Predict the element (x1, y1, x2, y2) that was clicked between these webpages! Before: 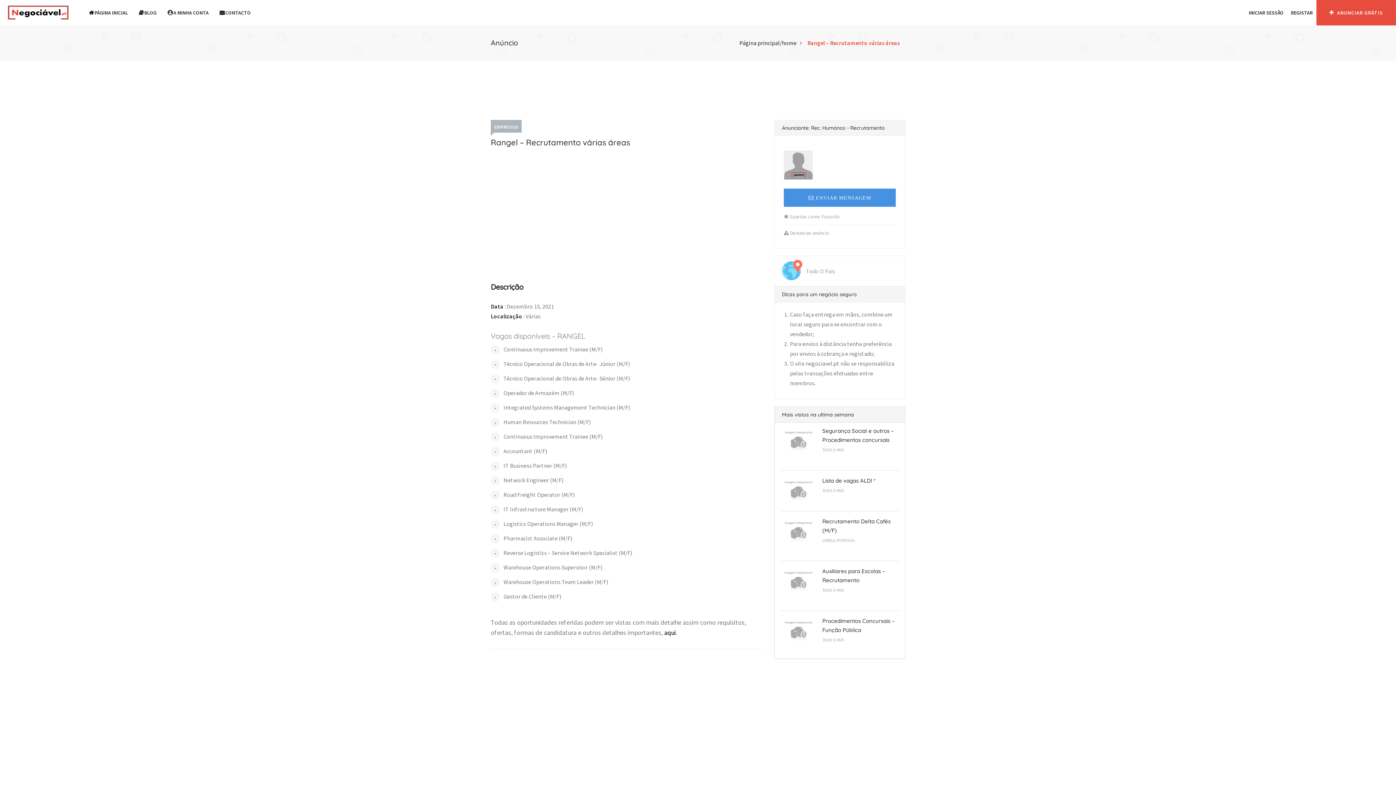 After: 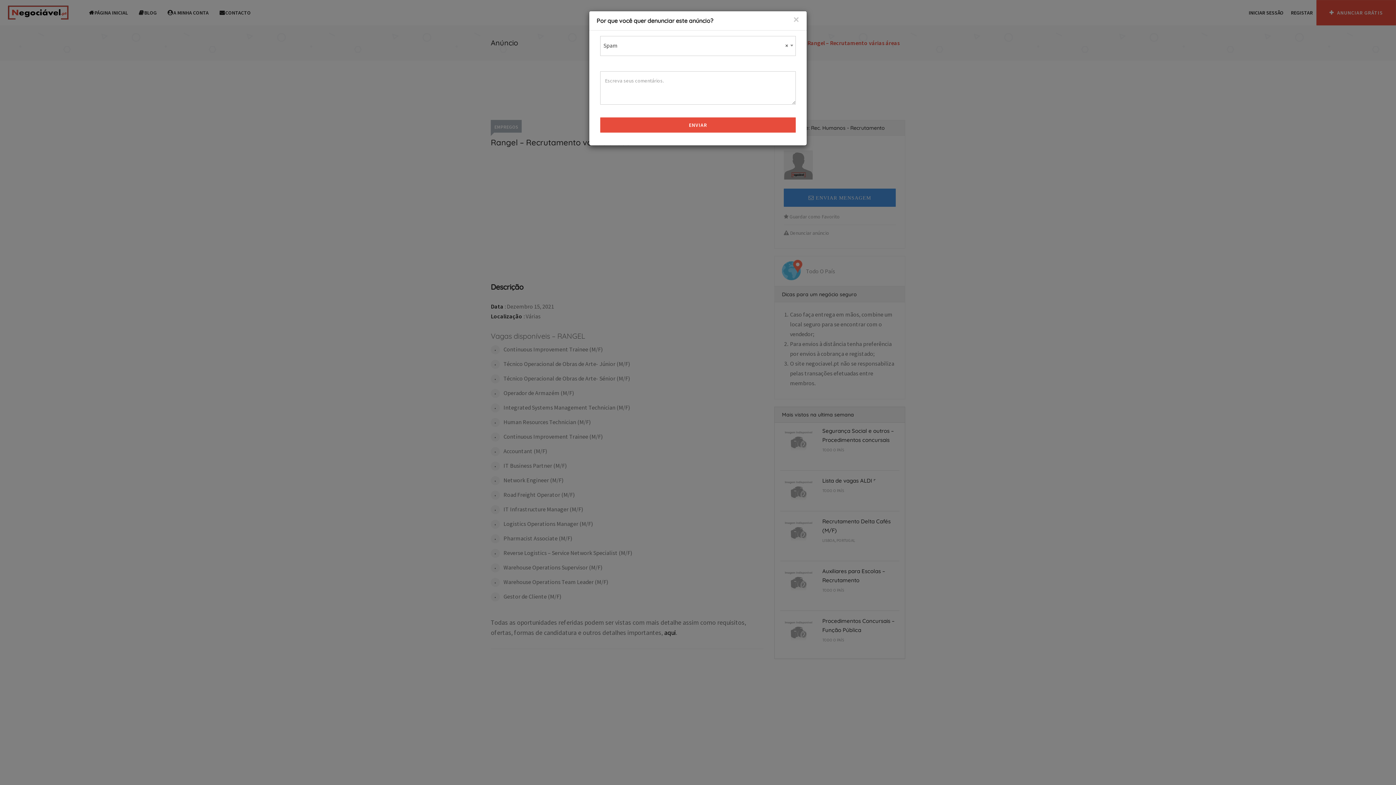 Action: bbox: (784, 229, 829, 236) label:  Denunciar anúncio